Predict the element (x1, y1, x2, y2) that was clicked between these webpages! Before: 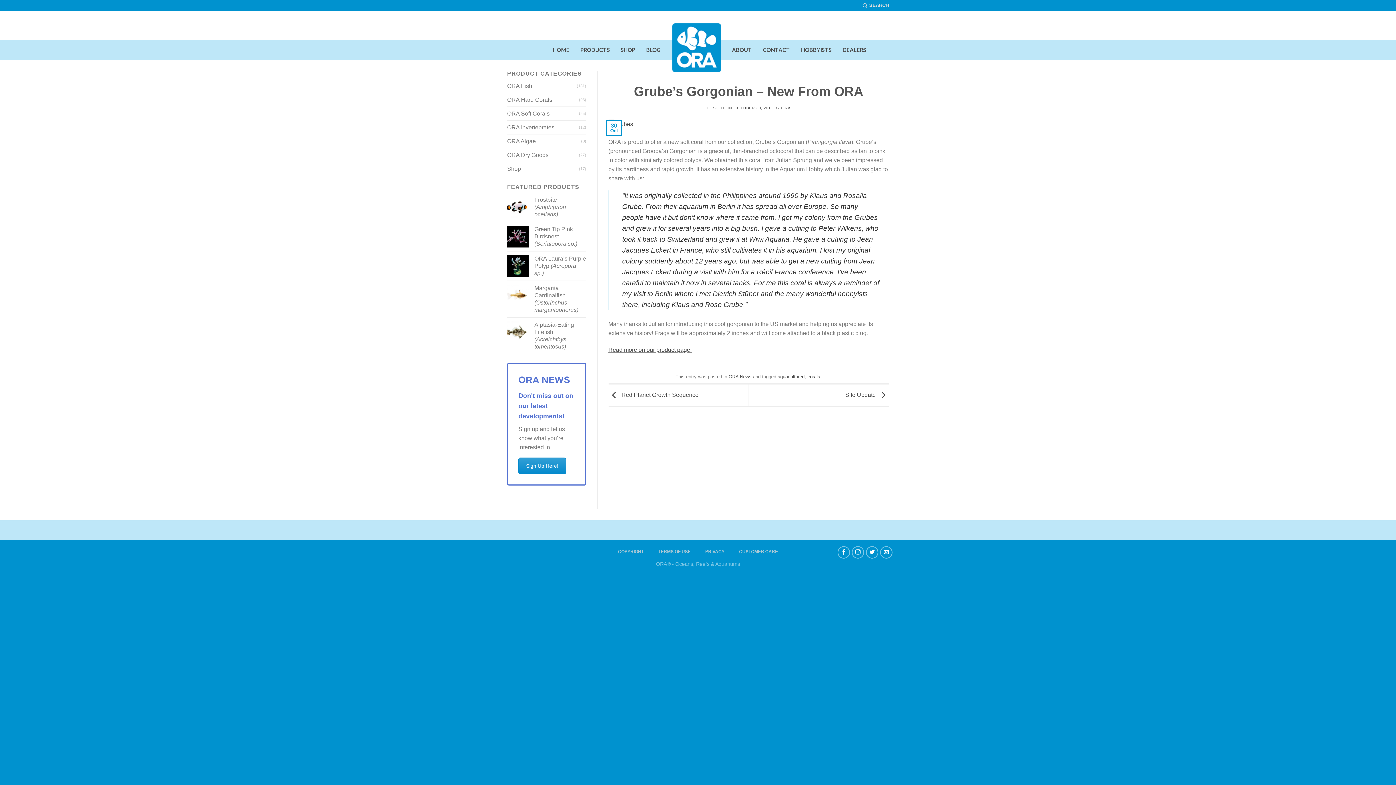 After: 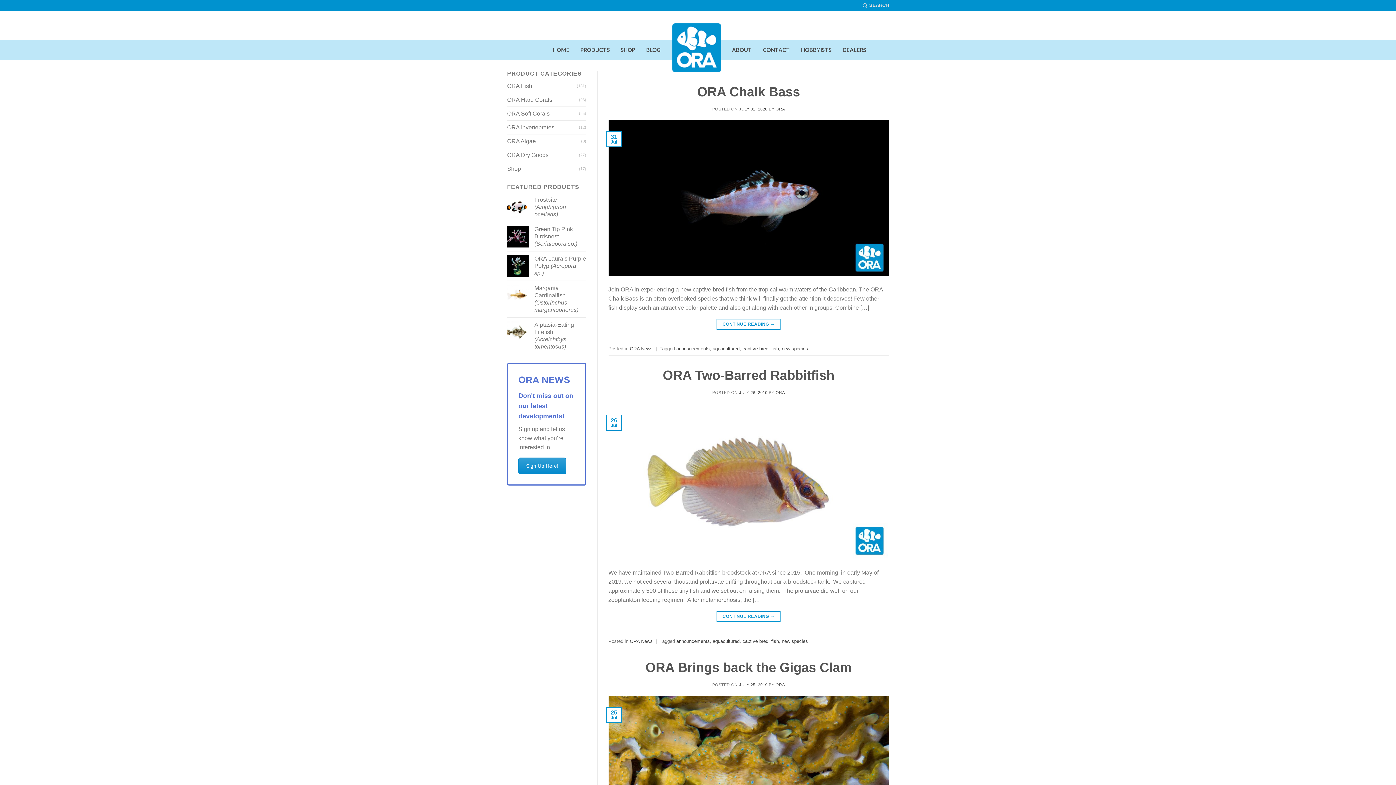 Action: bbox: (640, 41, 666, 58) label: BLOG